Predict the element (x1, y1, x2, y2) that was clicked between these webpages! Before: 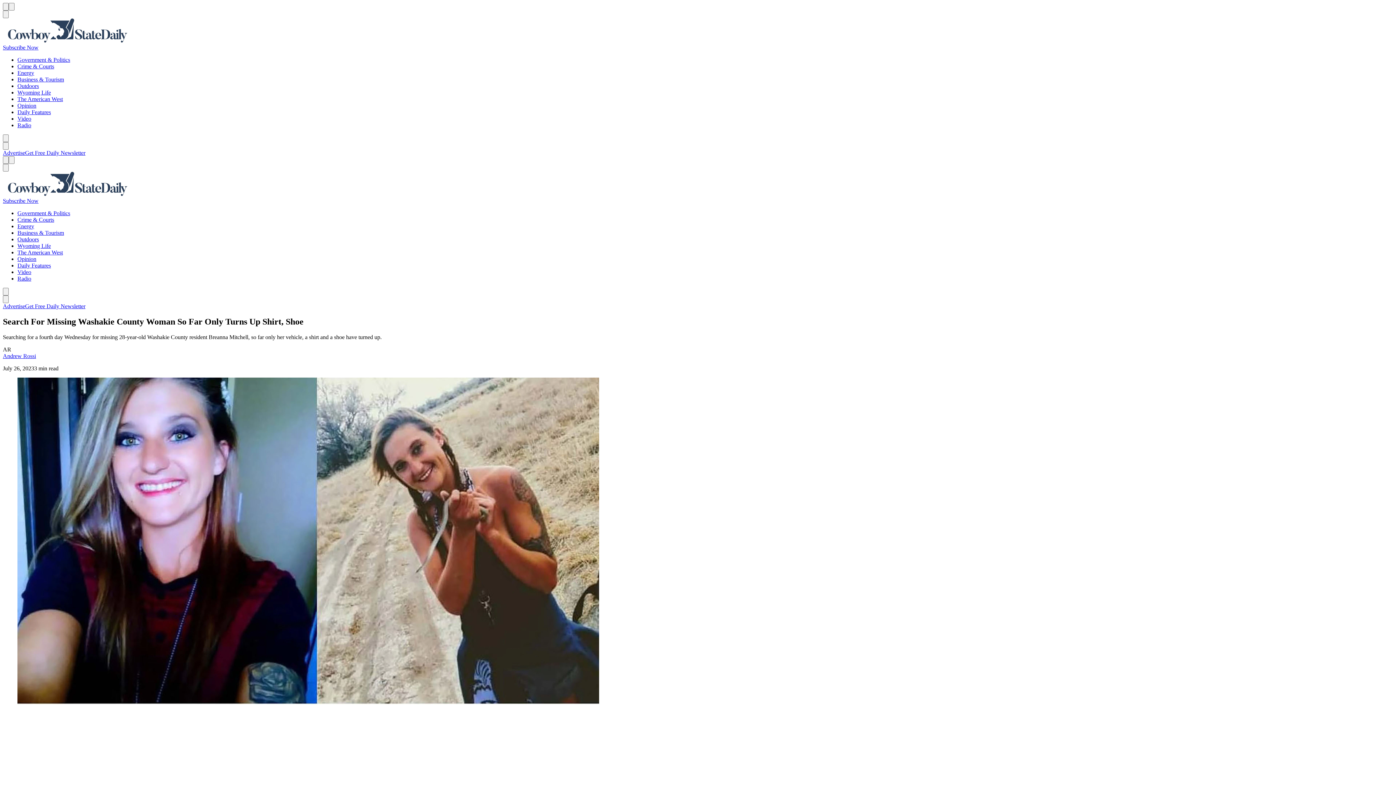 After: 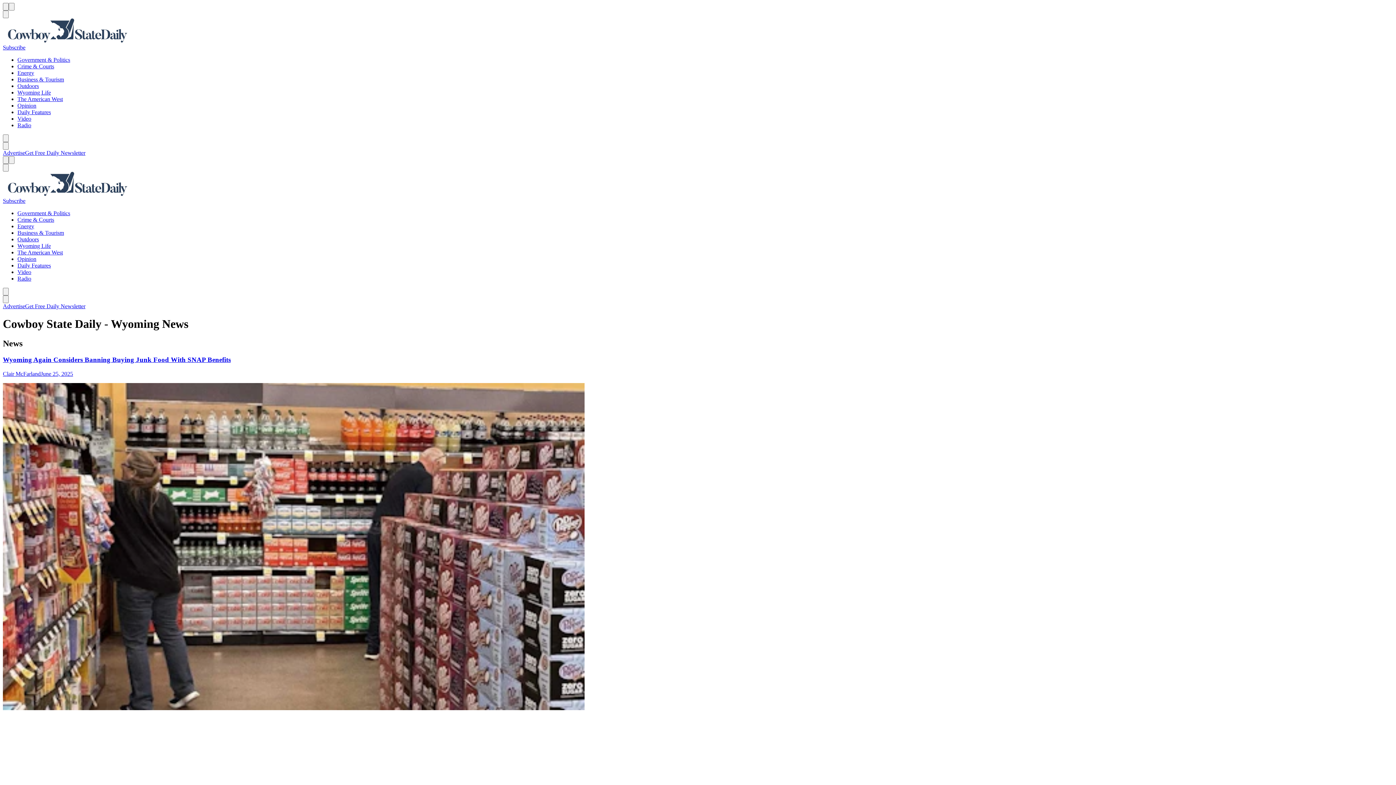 Action: bbox: (2, 171, 1393, 197)